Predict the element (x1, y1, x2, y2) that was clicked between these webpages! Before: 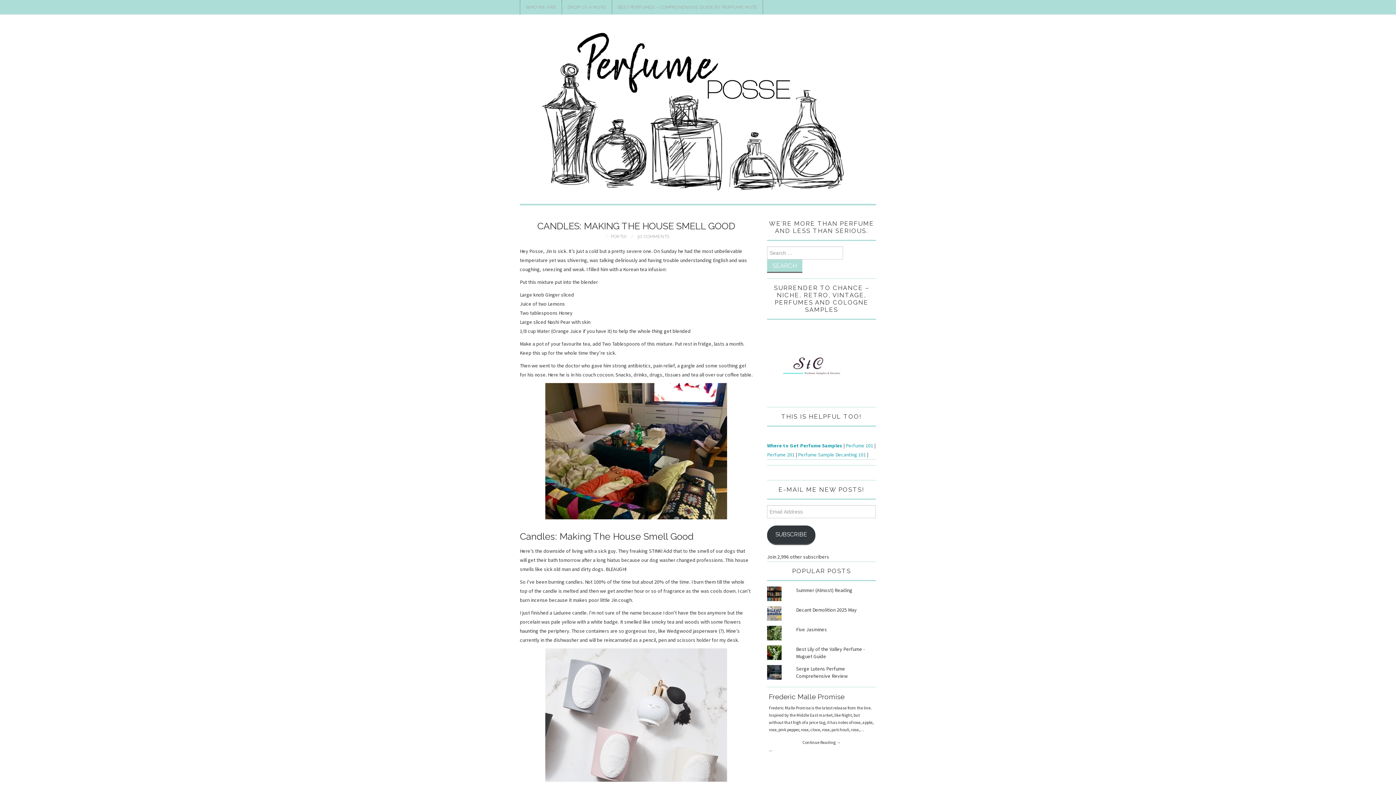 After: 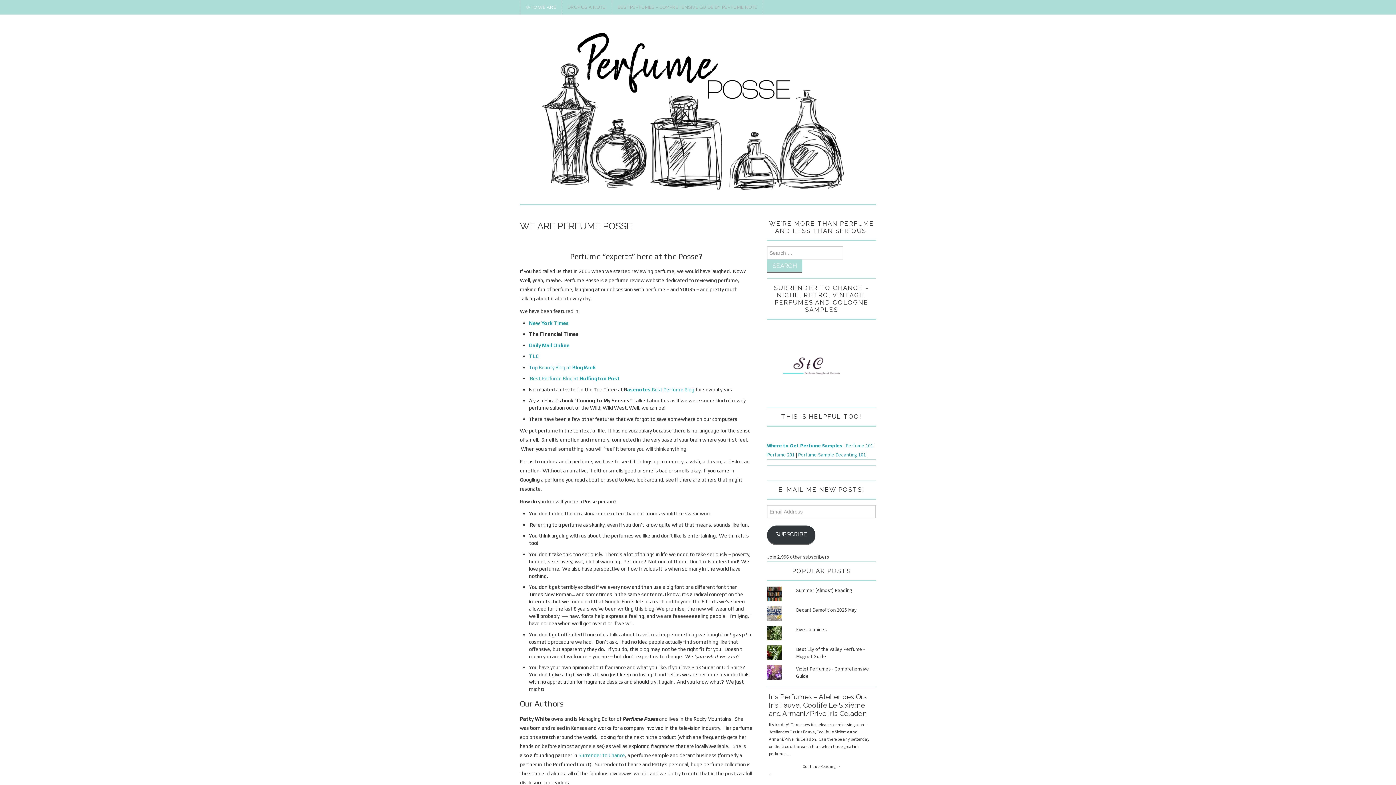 Action: label: WHO WE ARE bbox: (520, 0, 561, 14)